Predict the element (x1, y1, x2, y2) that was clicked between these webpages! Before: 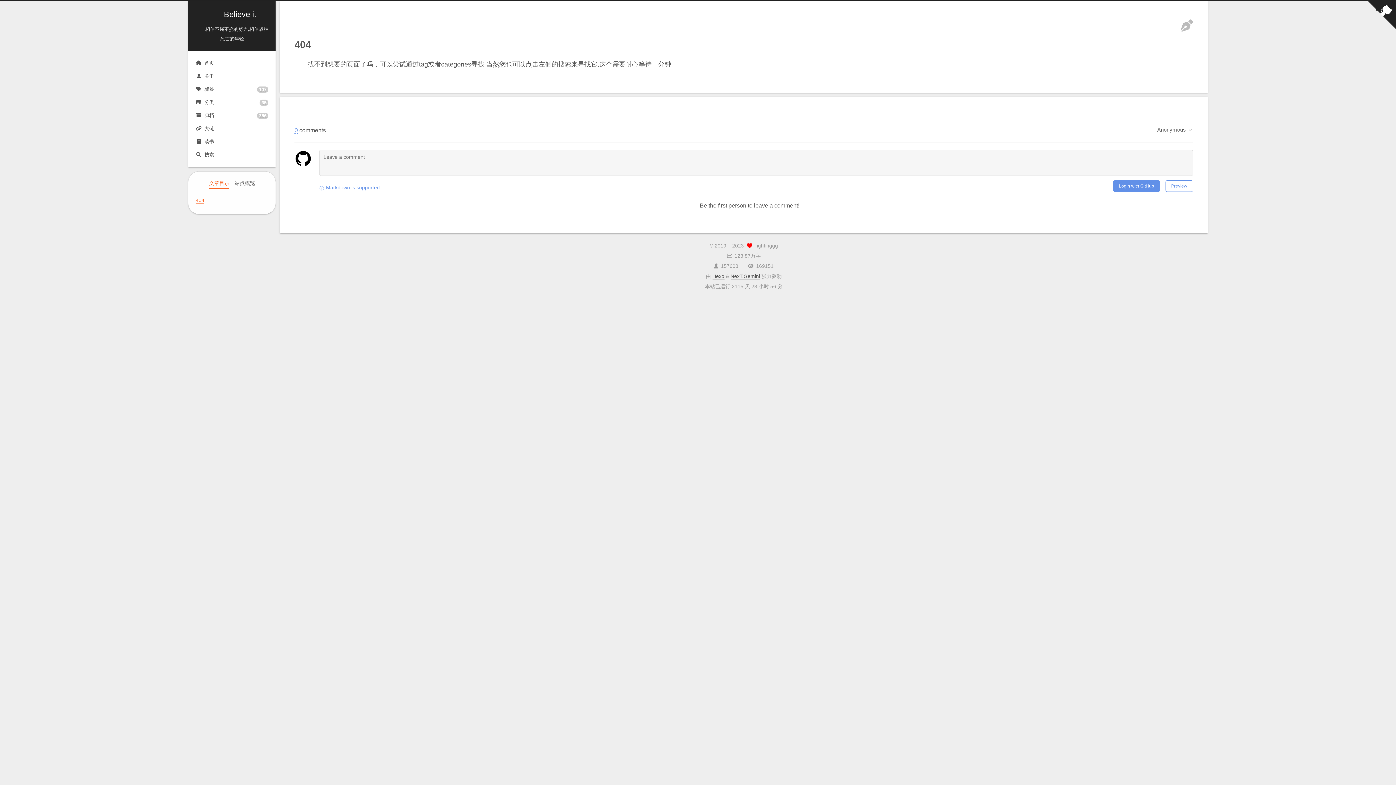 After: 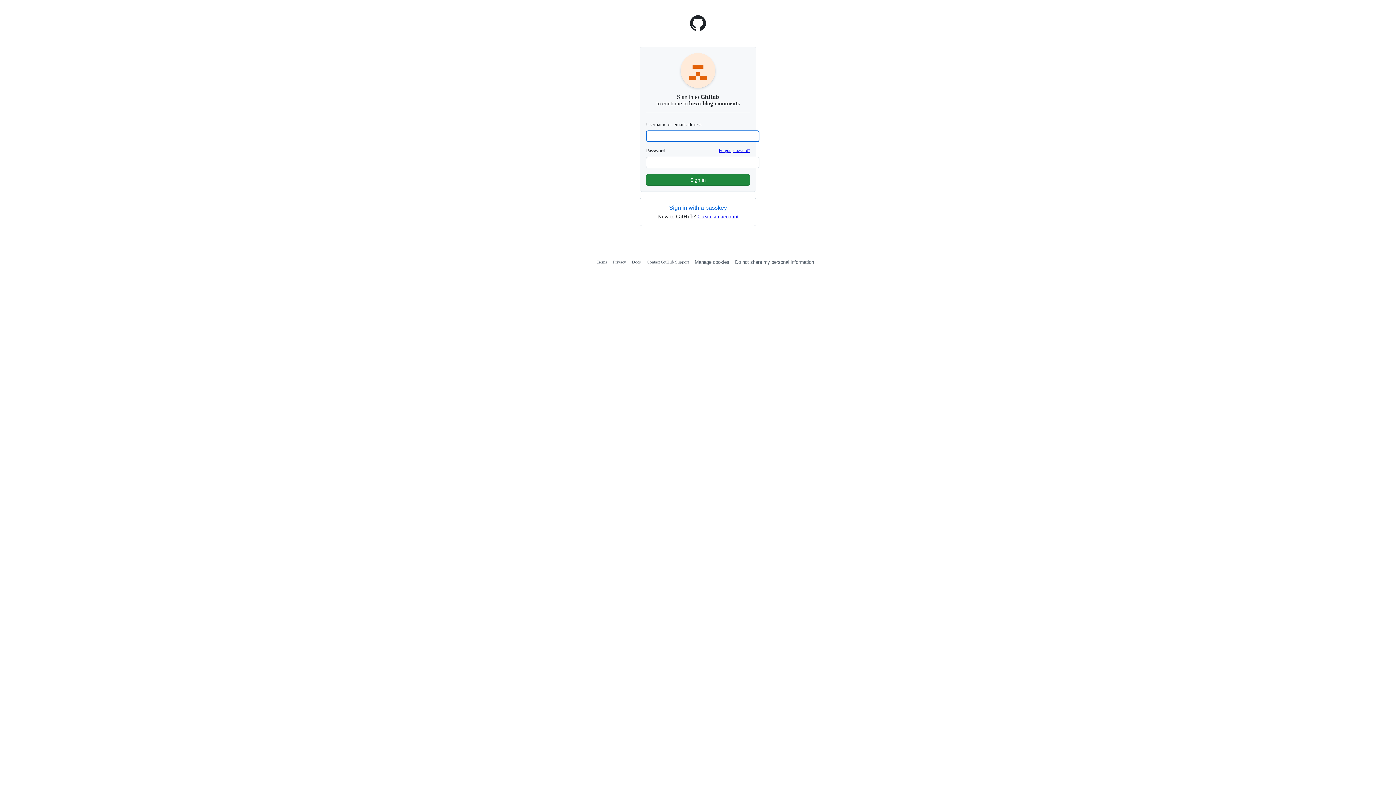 Action: label: Login with GitHub bbox: (1113, 180, 1160, 192)